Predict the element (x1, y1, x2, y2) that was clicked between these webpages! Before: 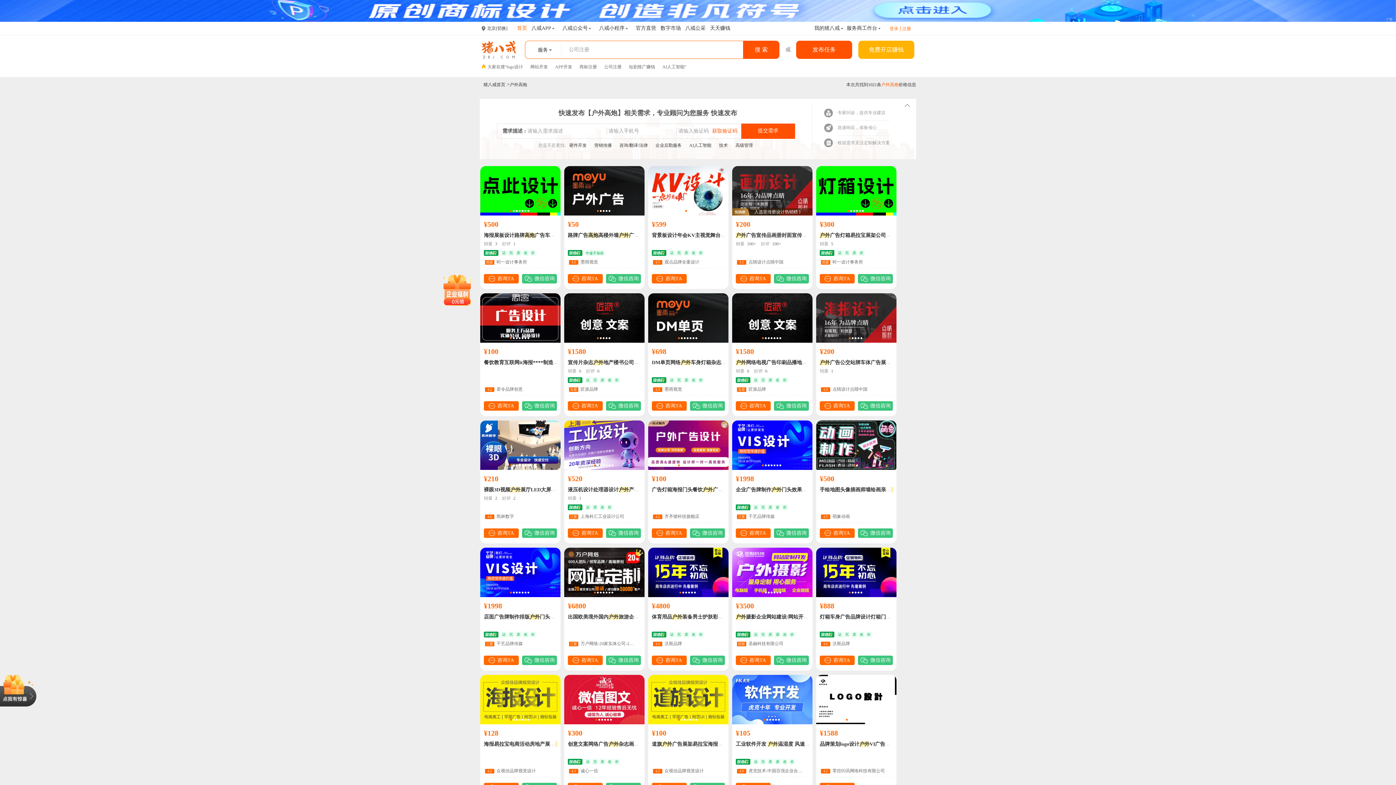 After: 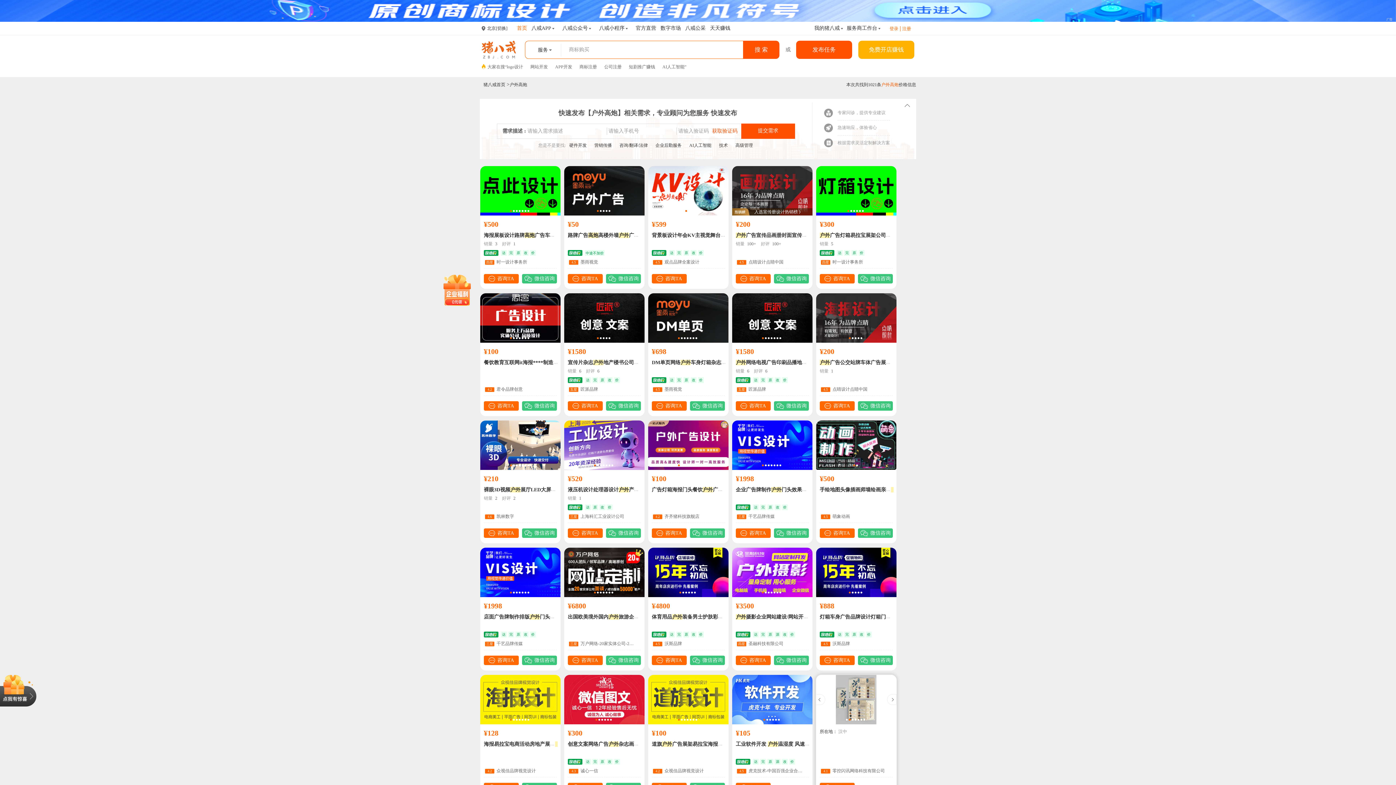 Action: bbox: (849, 719, 850, 721)